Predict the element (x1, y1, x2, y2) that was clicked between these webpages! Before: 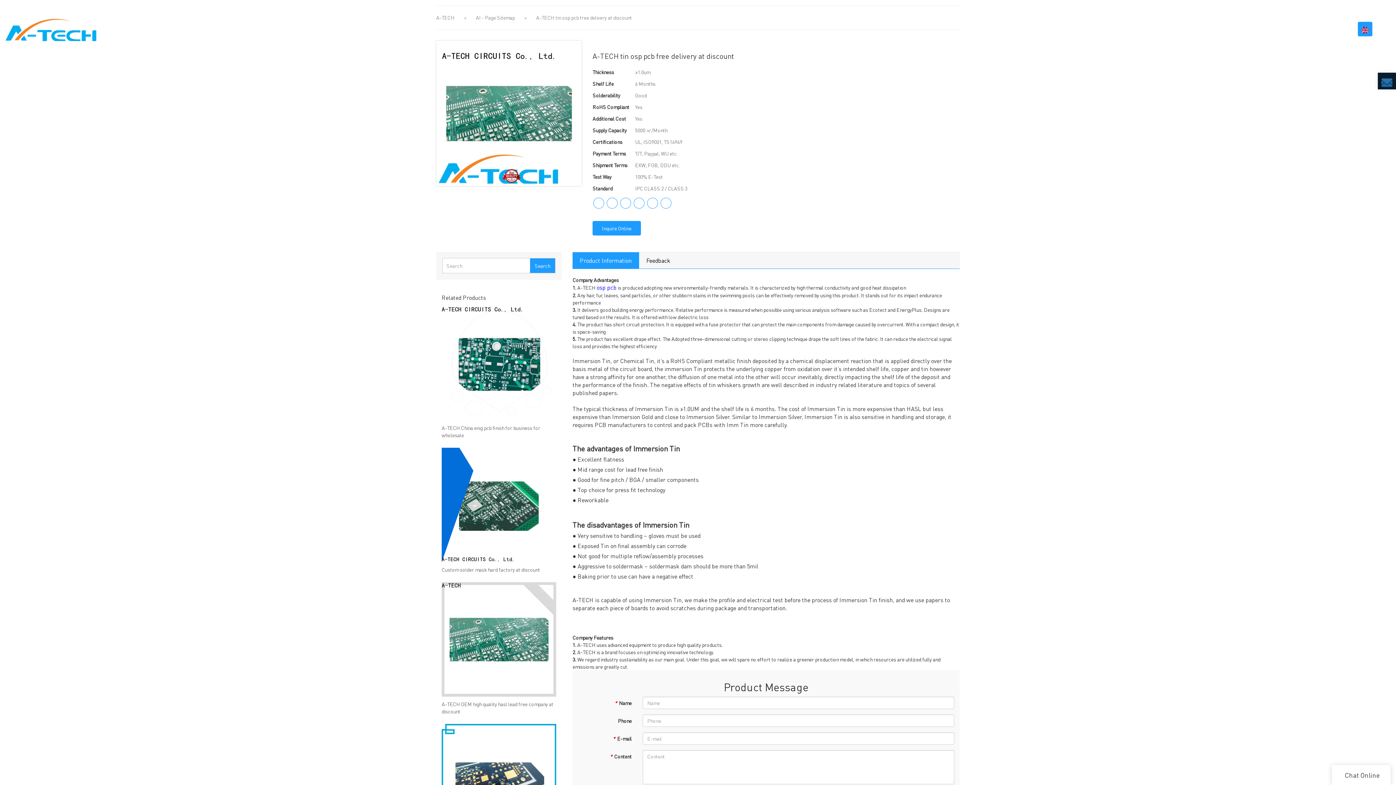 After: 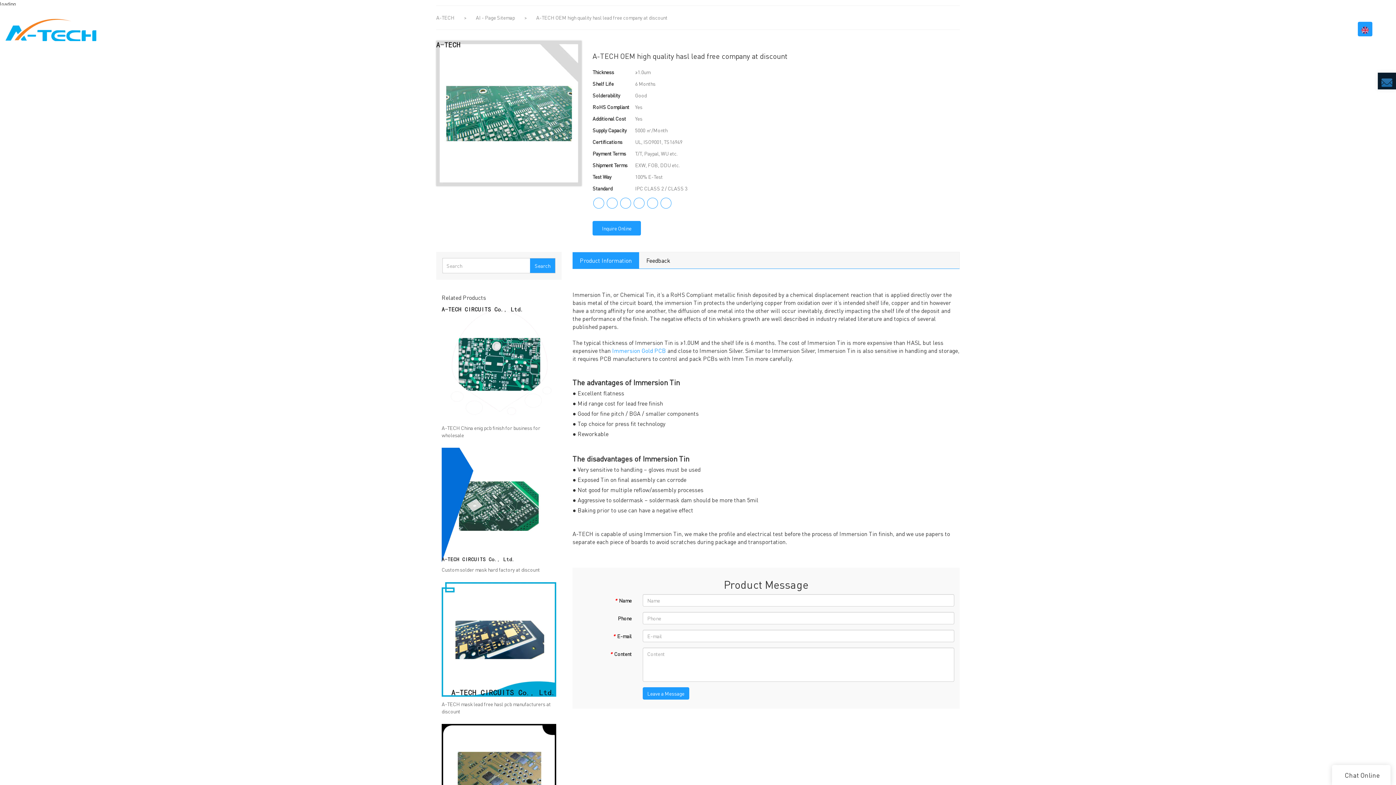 Action: label: A-TECH OEM high quality hasl lead free company at discount bbox: (441, 700, 556, 715)